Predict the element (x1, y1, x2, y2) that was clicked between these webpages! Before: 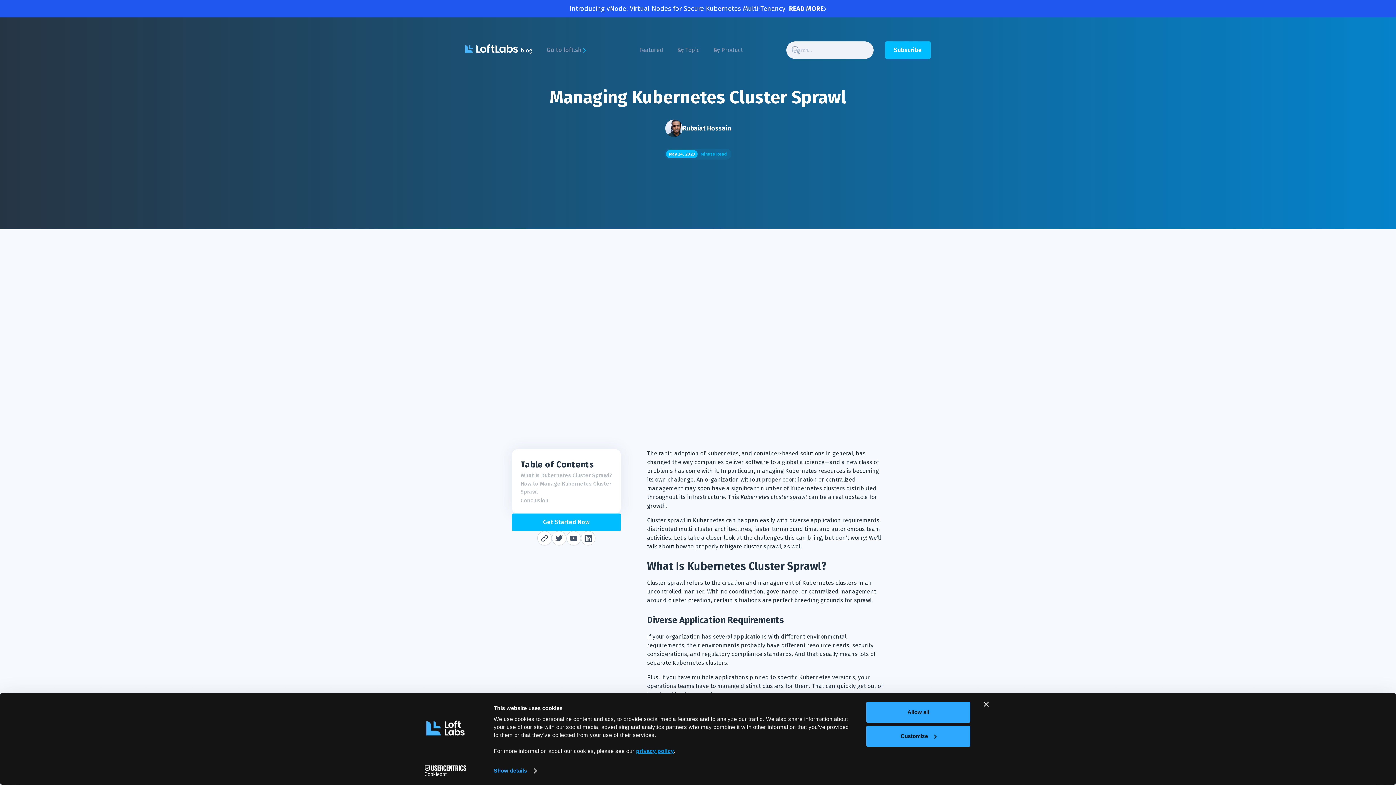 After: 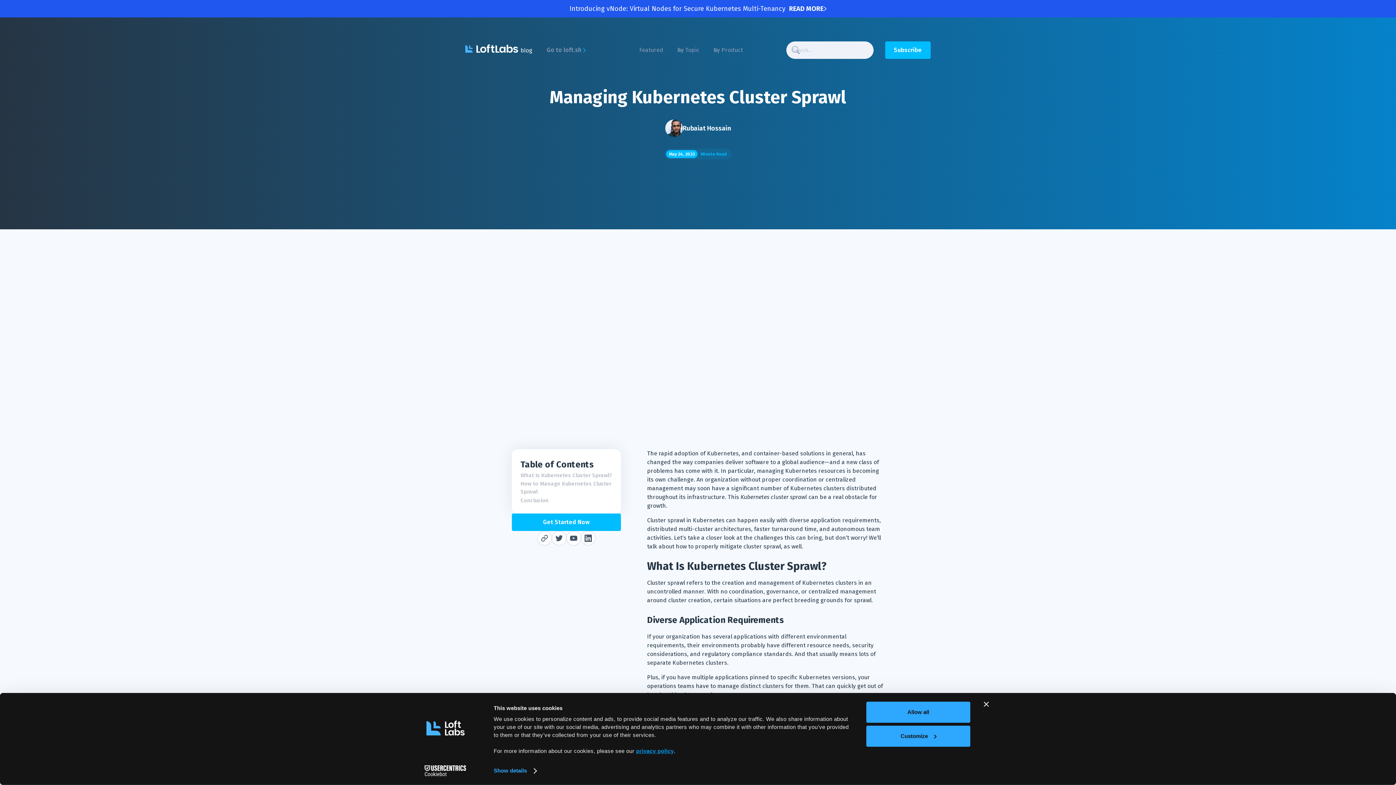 Action: bbox: (552, 531, 566, 545)